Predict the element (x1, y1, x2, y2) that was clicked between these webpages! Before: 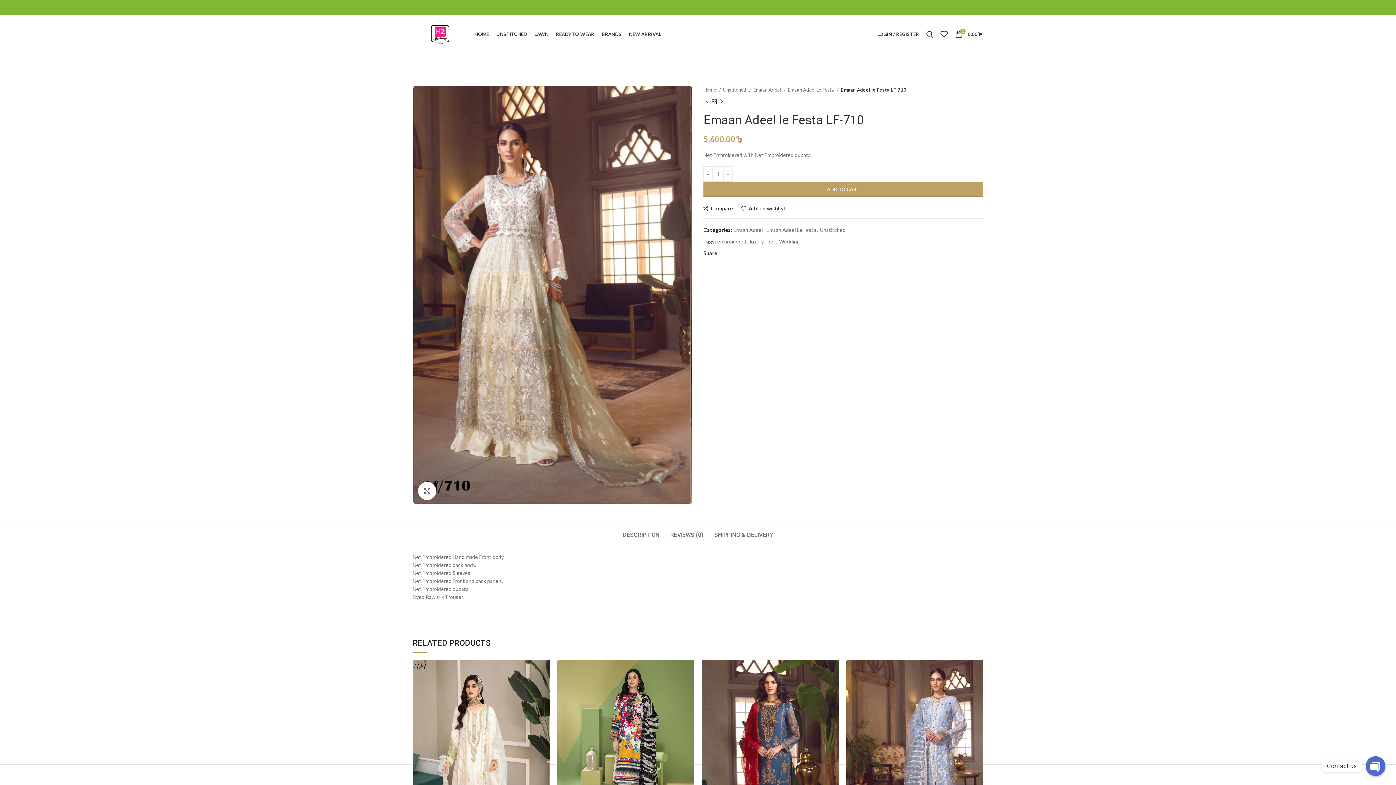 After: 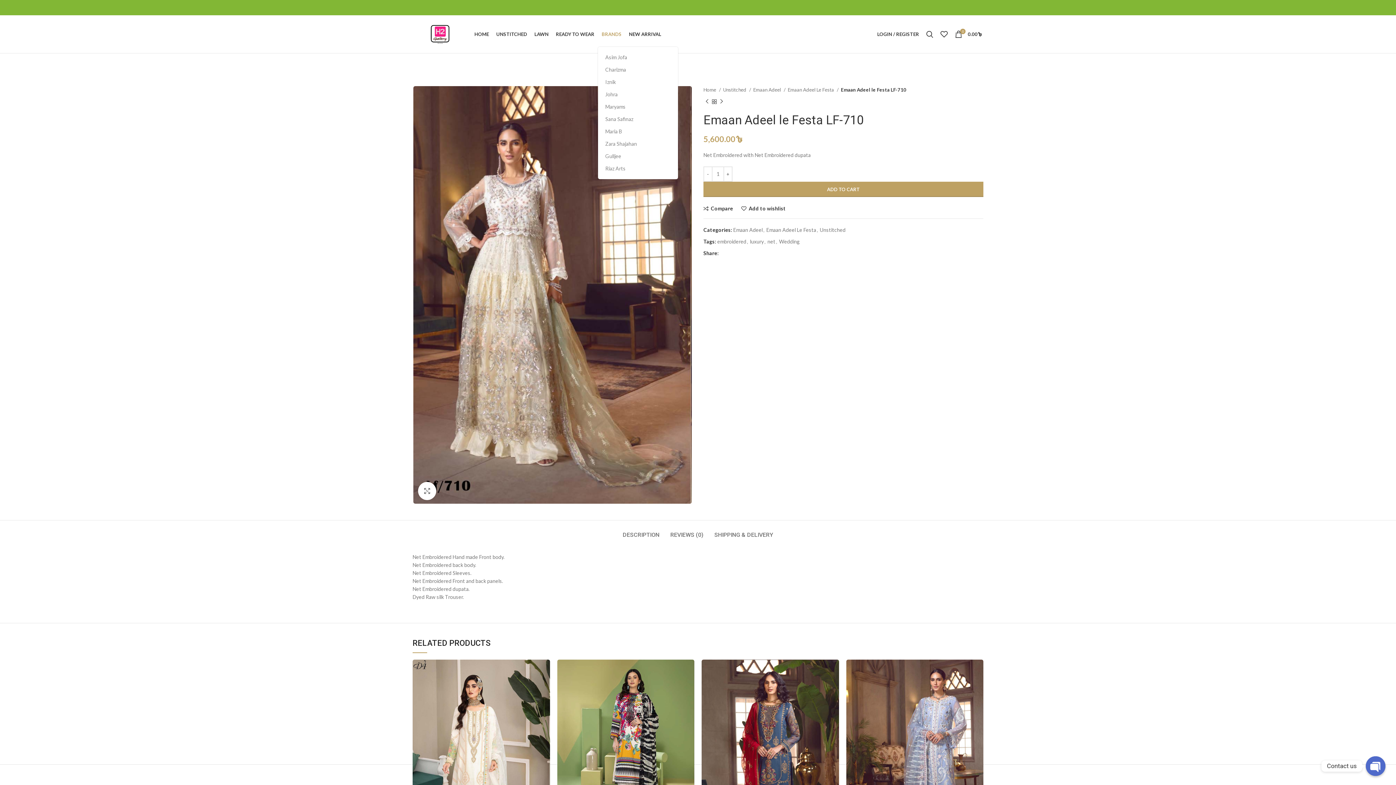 Action: bbox: (598, 26, 625, 41) label: BRANDS